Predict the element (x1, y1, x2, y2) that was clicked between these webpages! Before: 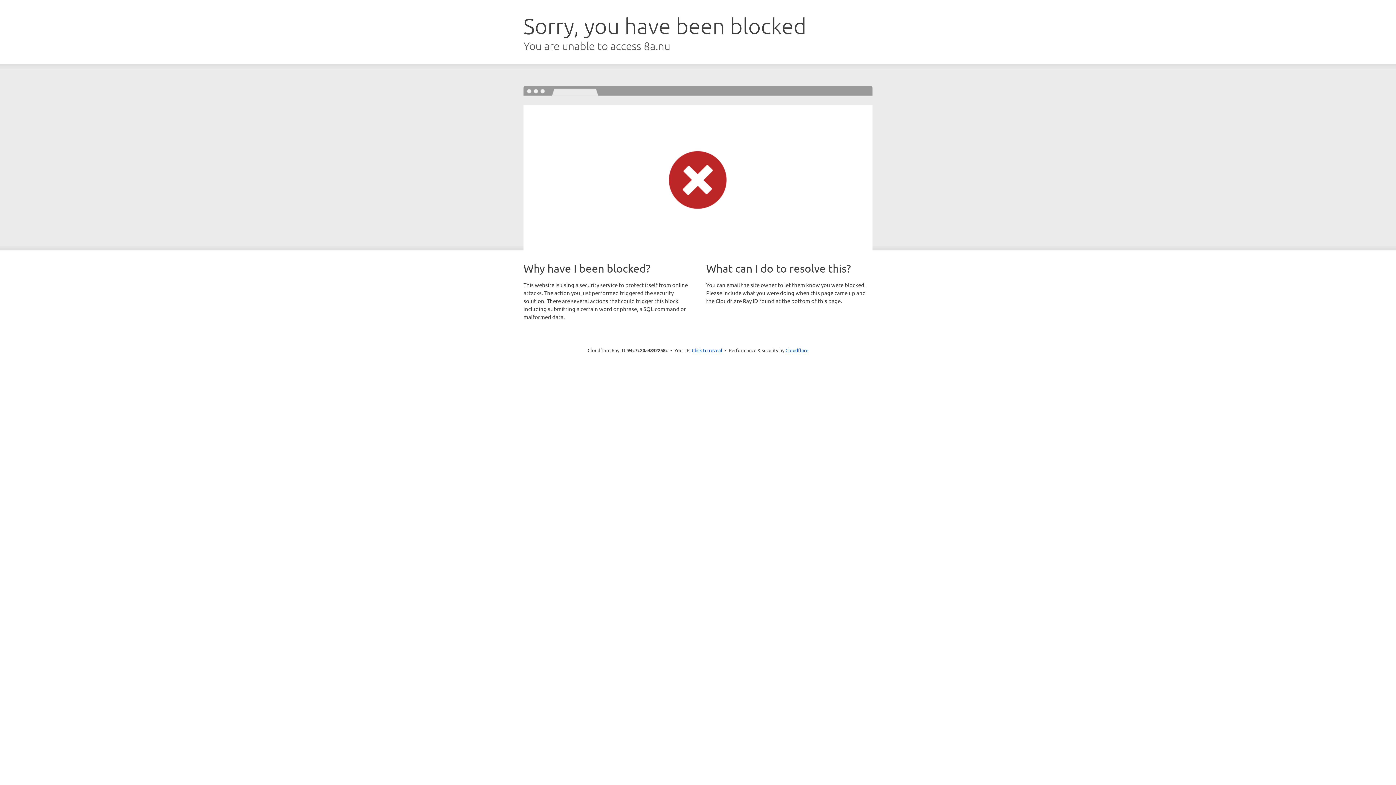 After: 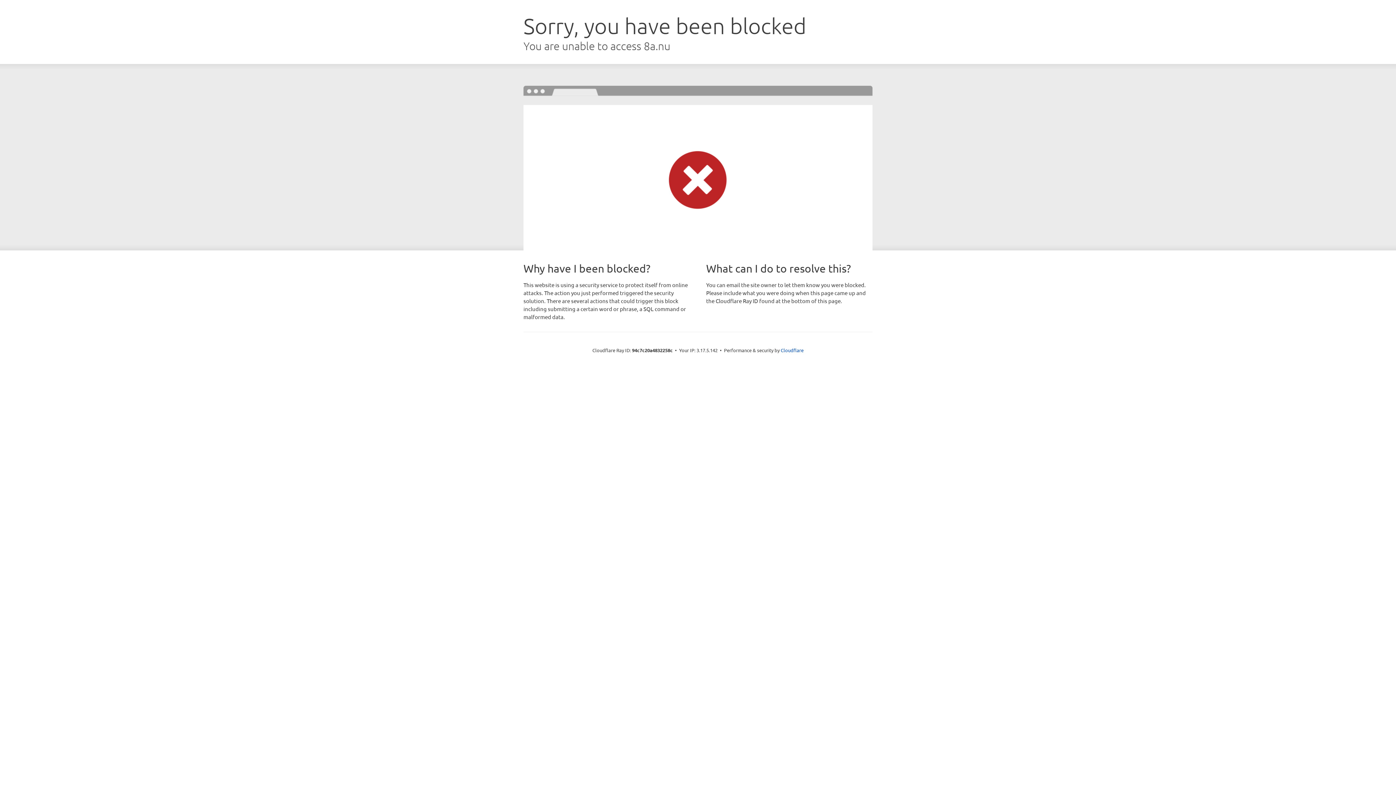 Action: bbox: (692, 346, 722, 353) label: Click to reveal